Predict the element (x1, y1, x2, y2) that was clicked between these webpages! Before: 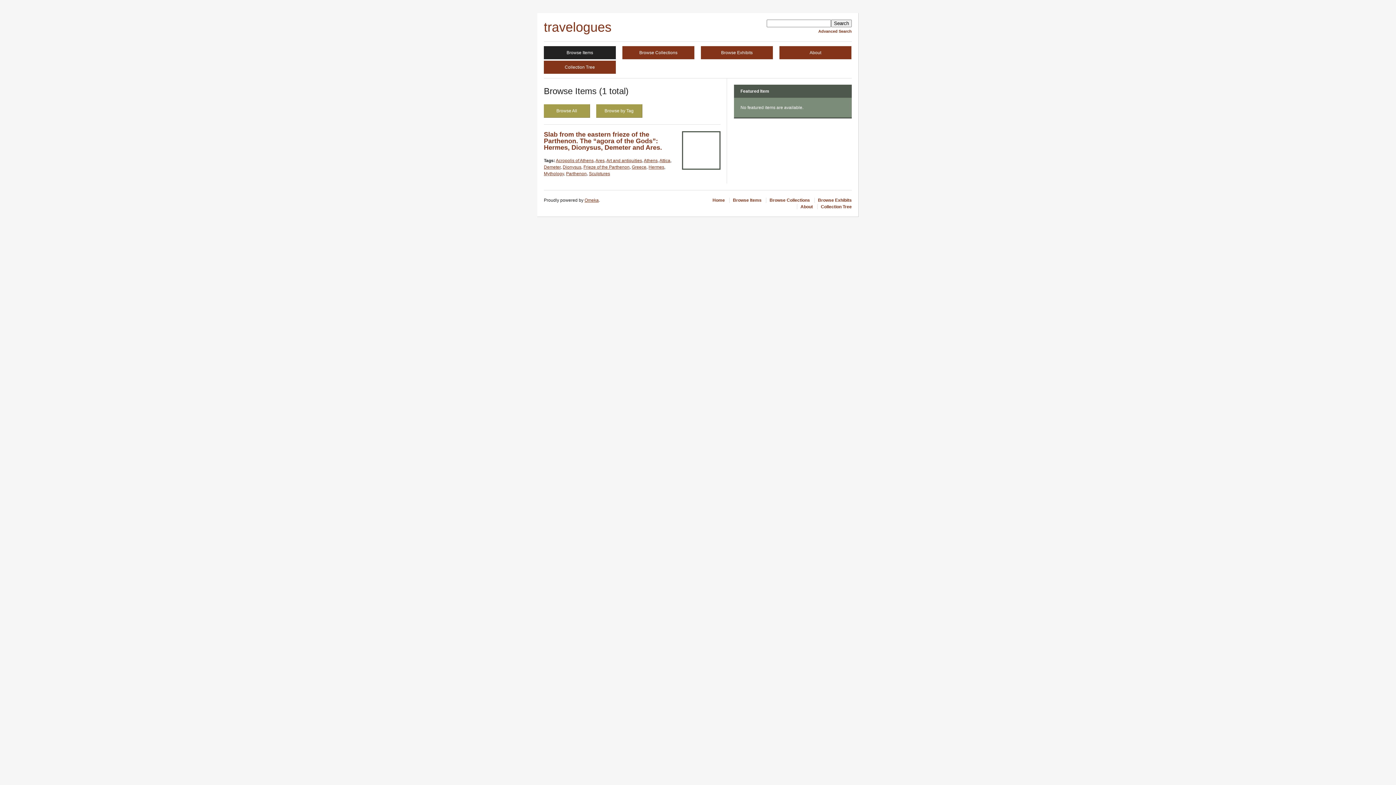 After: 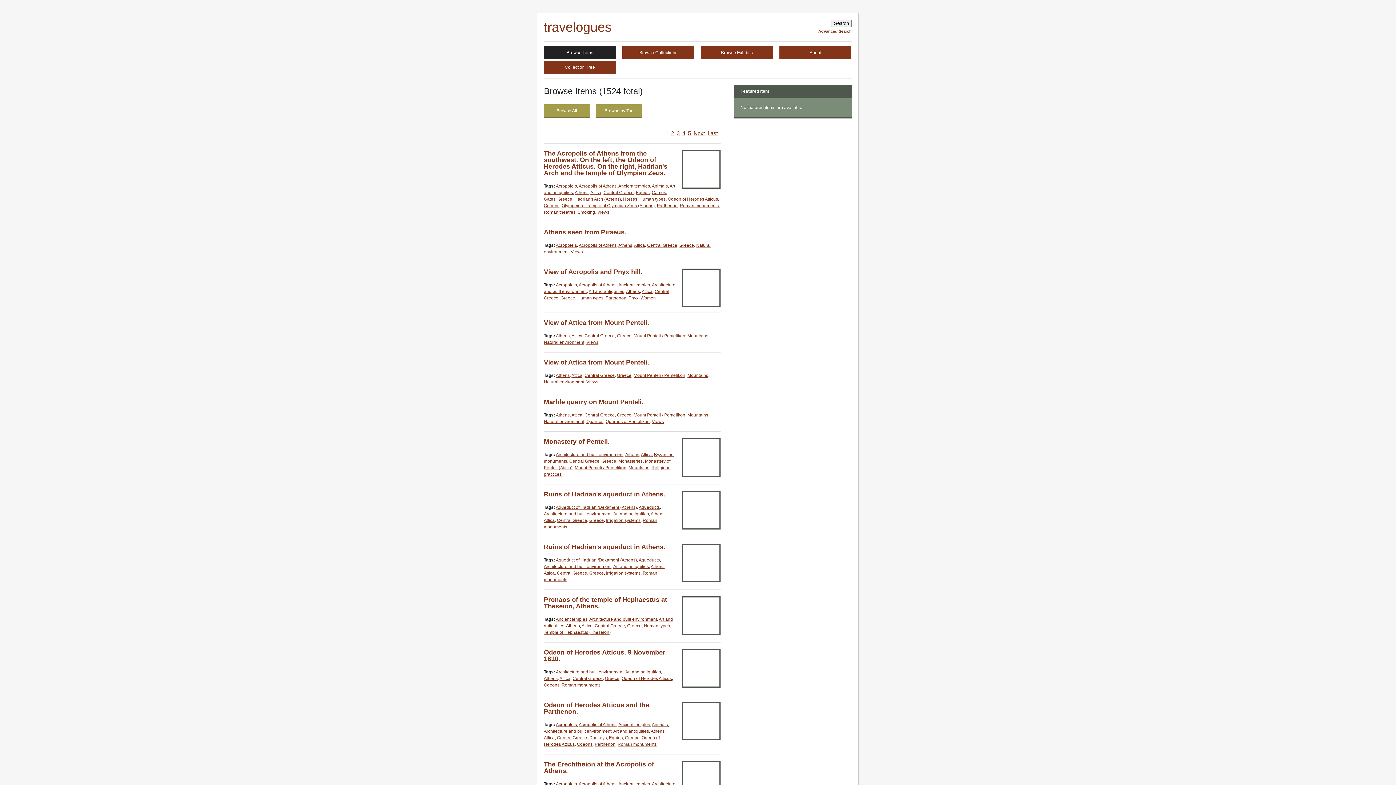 Action: label: Athens bbox: (644, 158, 657, 163)